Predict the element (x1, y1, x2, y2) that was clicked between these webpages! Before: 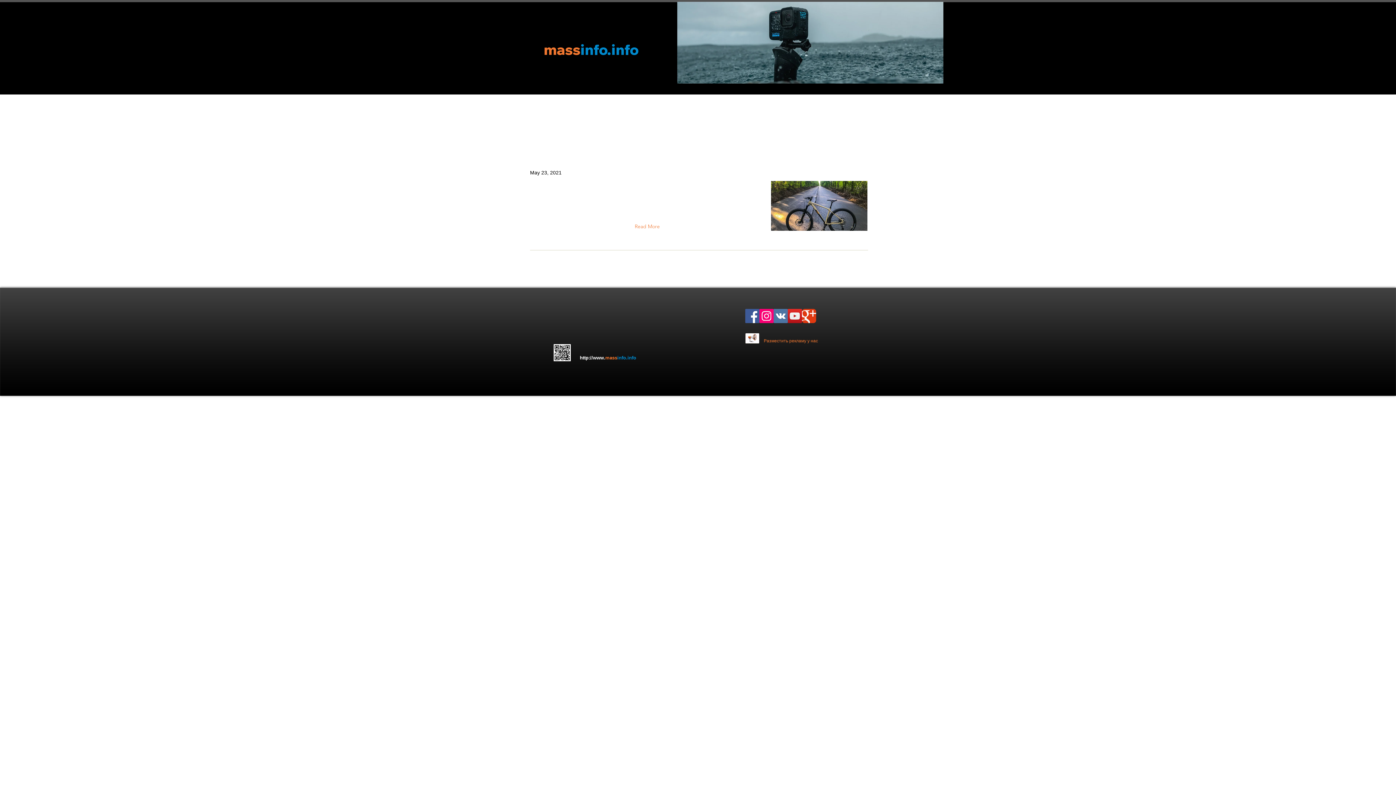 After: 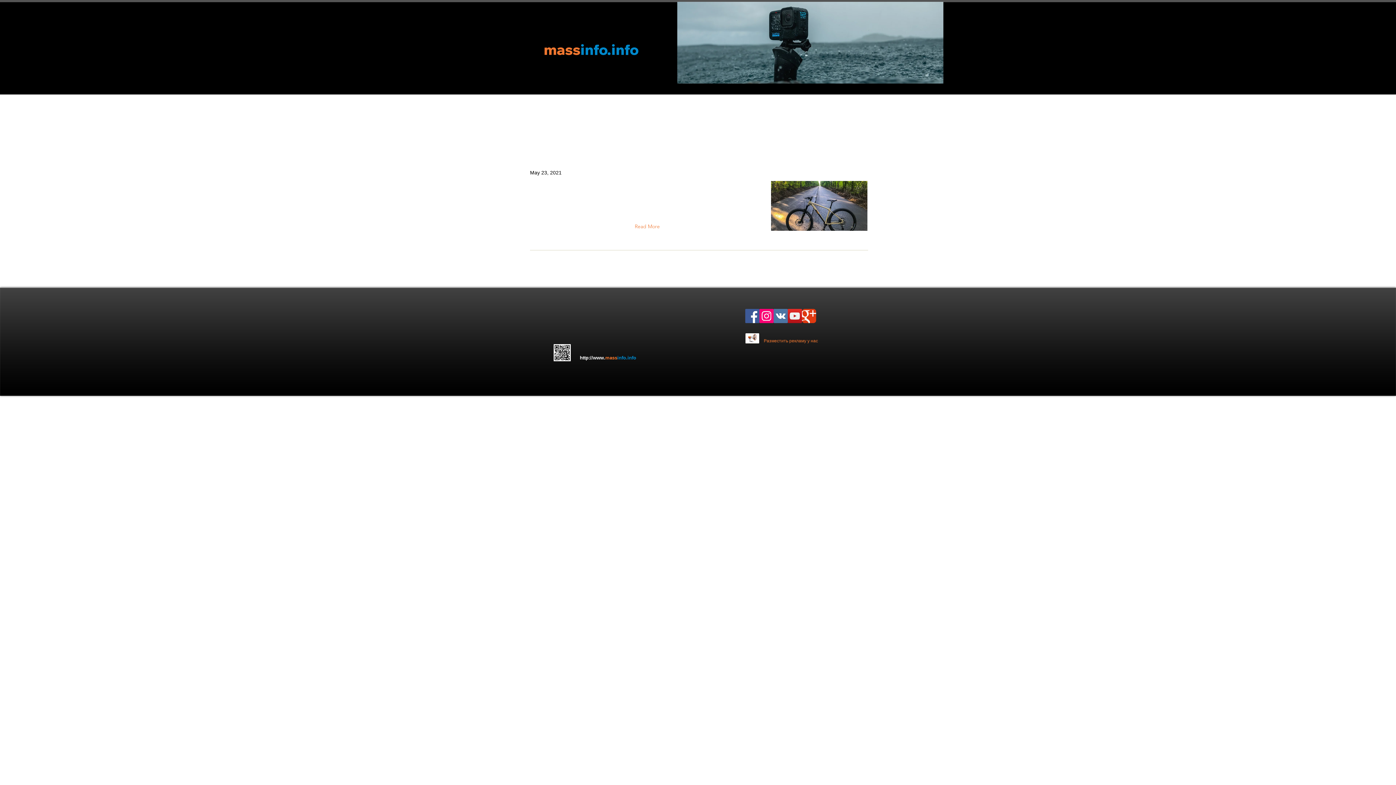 Action: label: Instagram Social Icon bbox: (759, 309, 773, 323)